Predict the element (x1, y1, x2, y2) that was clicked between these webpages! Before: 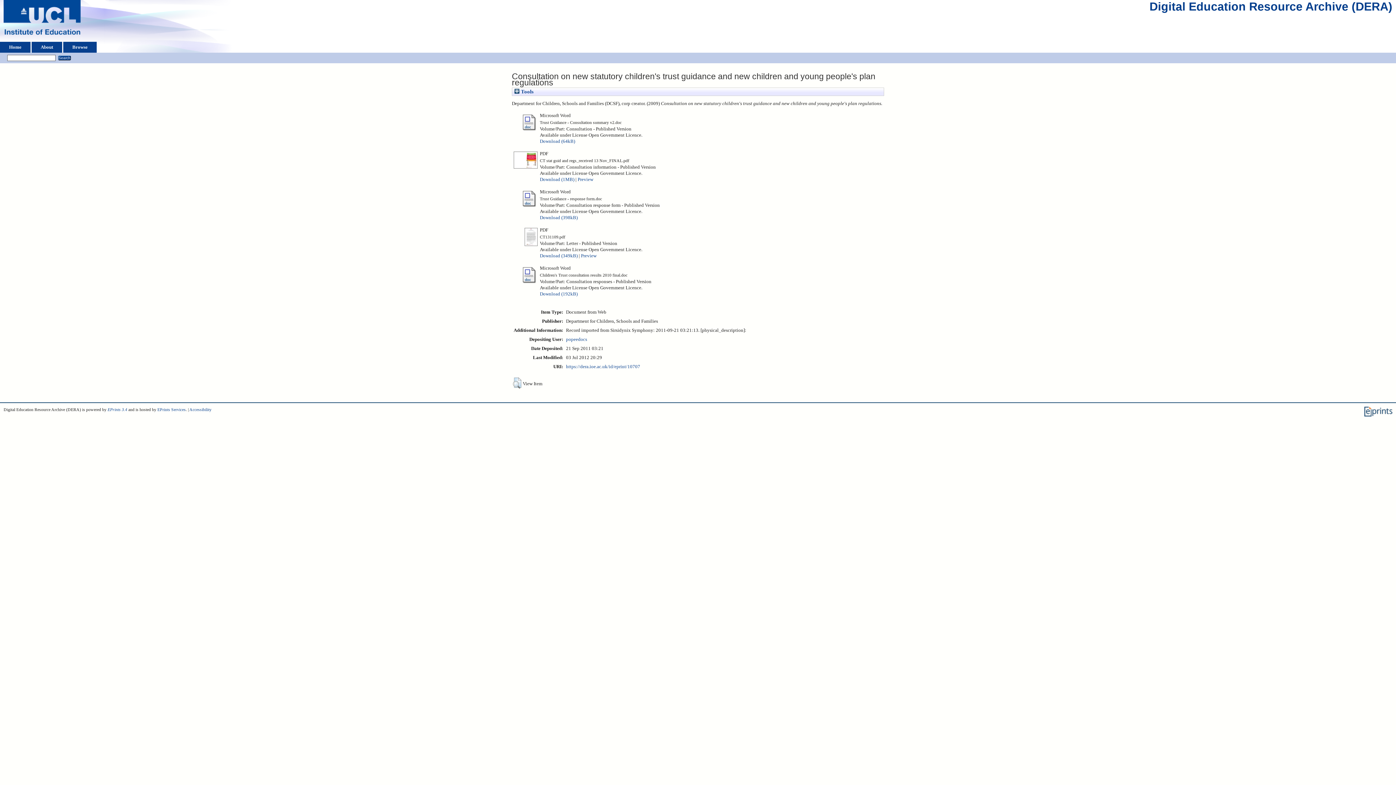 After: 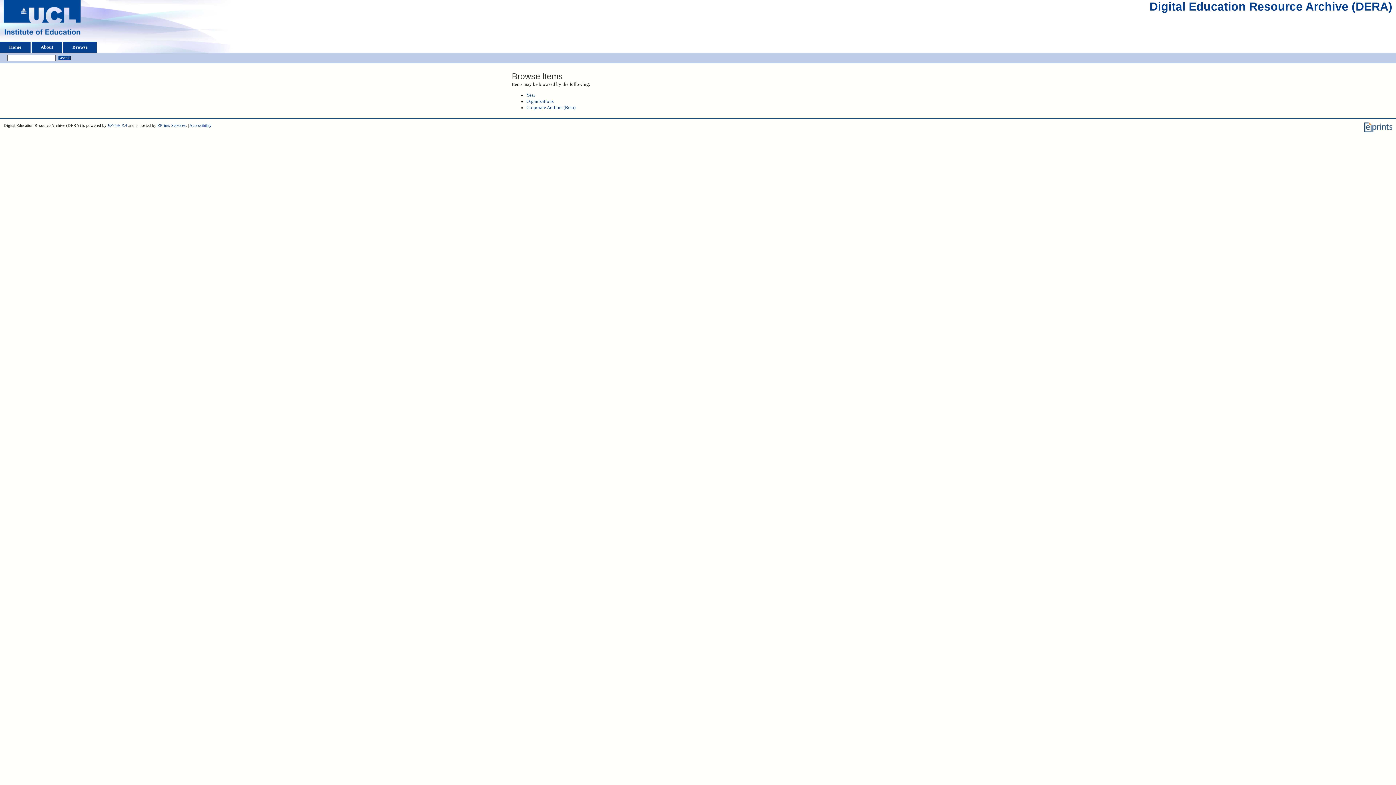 Action: label: Browse bbox: (65, 41, 94, 52)